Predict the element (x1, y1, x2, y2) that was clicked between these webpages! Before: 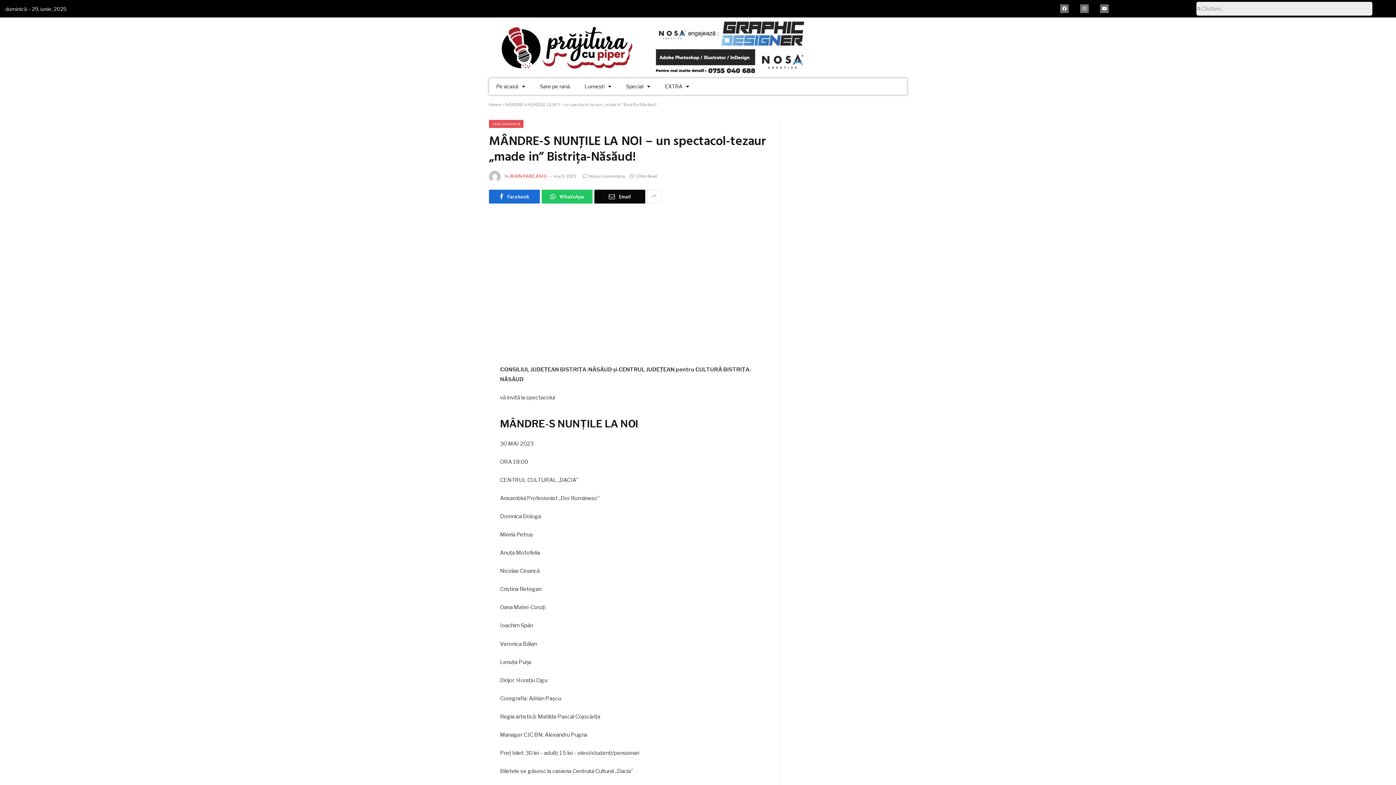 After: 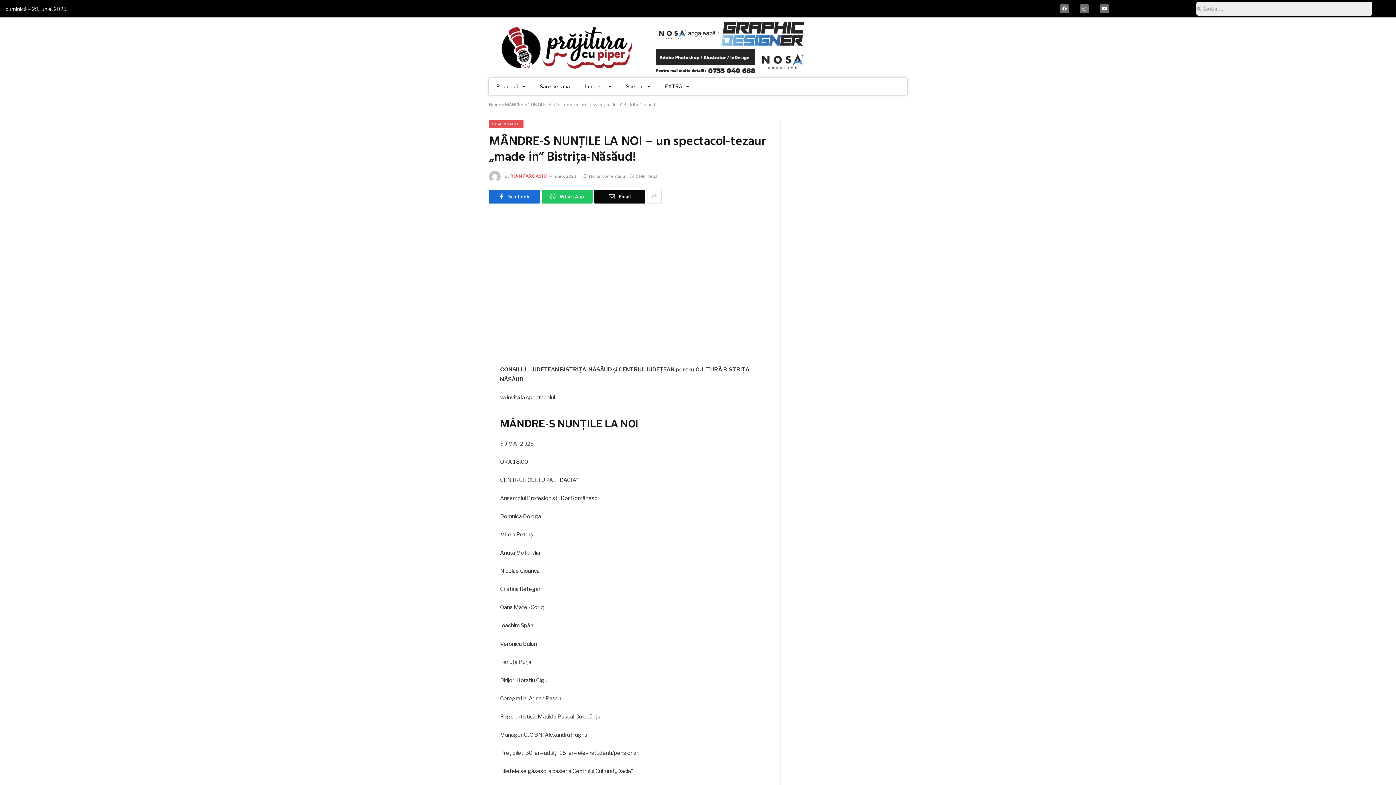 Action: bbox: (456, 419, 470, 433)